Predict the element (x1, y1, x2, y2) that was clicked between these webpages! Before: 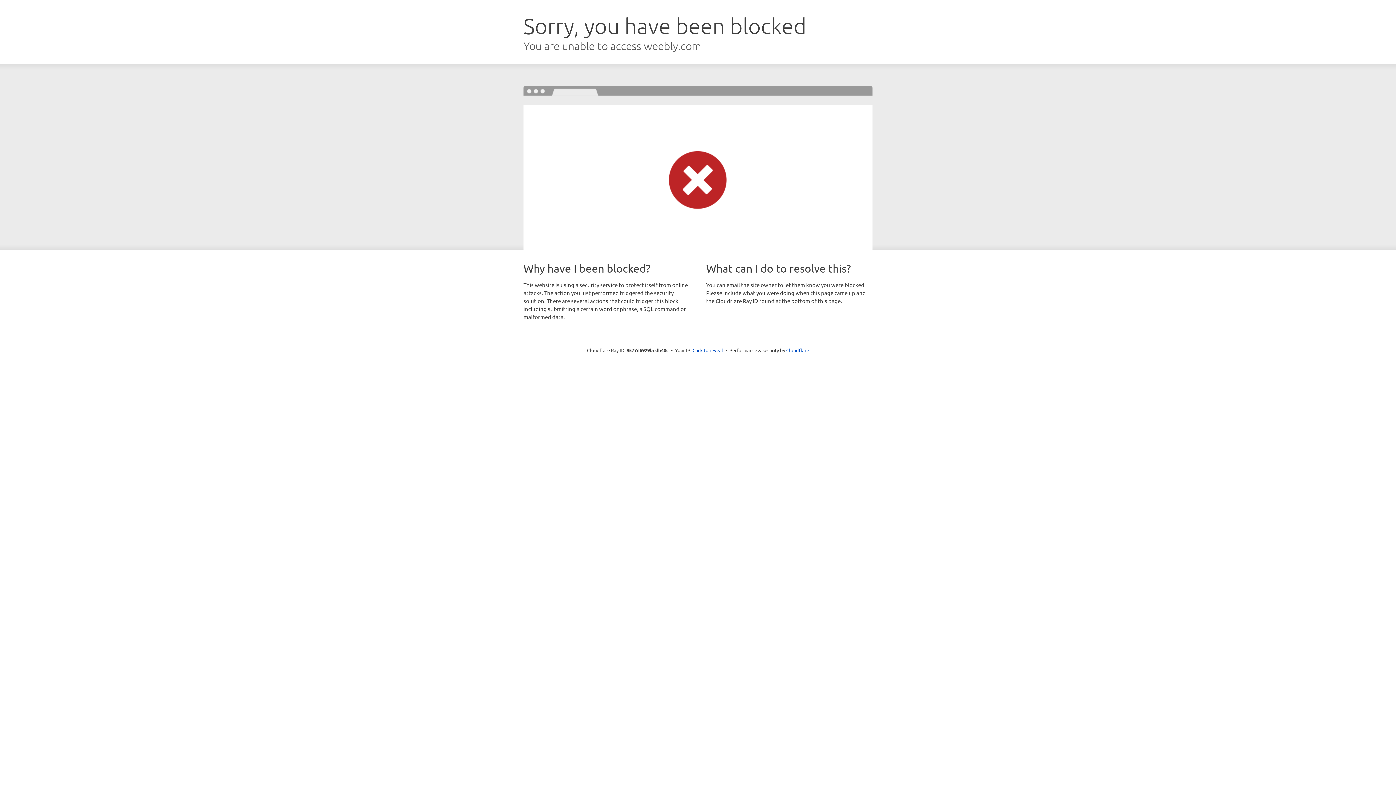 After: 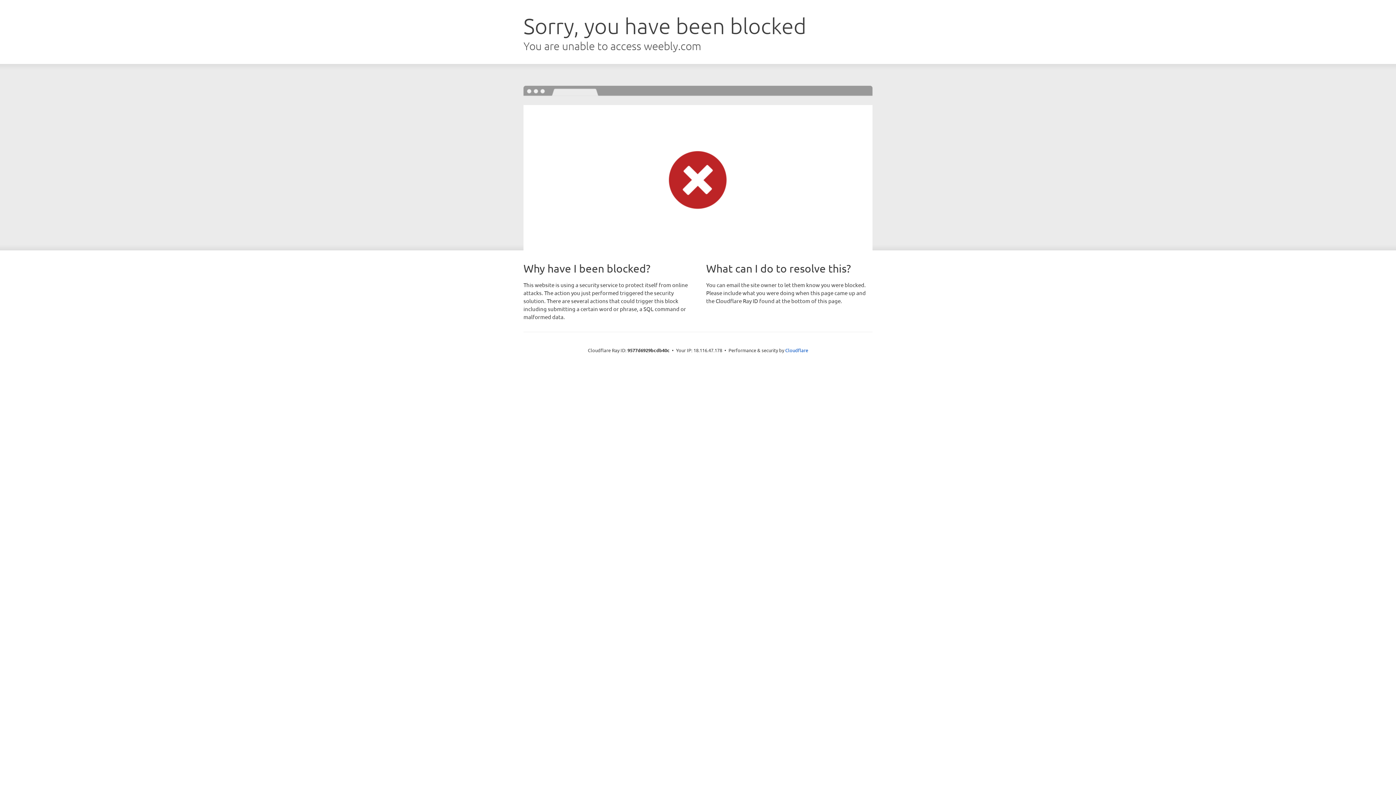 Action: label: Click to reveal bbox: (692, 346, 723, 353)